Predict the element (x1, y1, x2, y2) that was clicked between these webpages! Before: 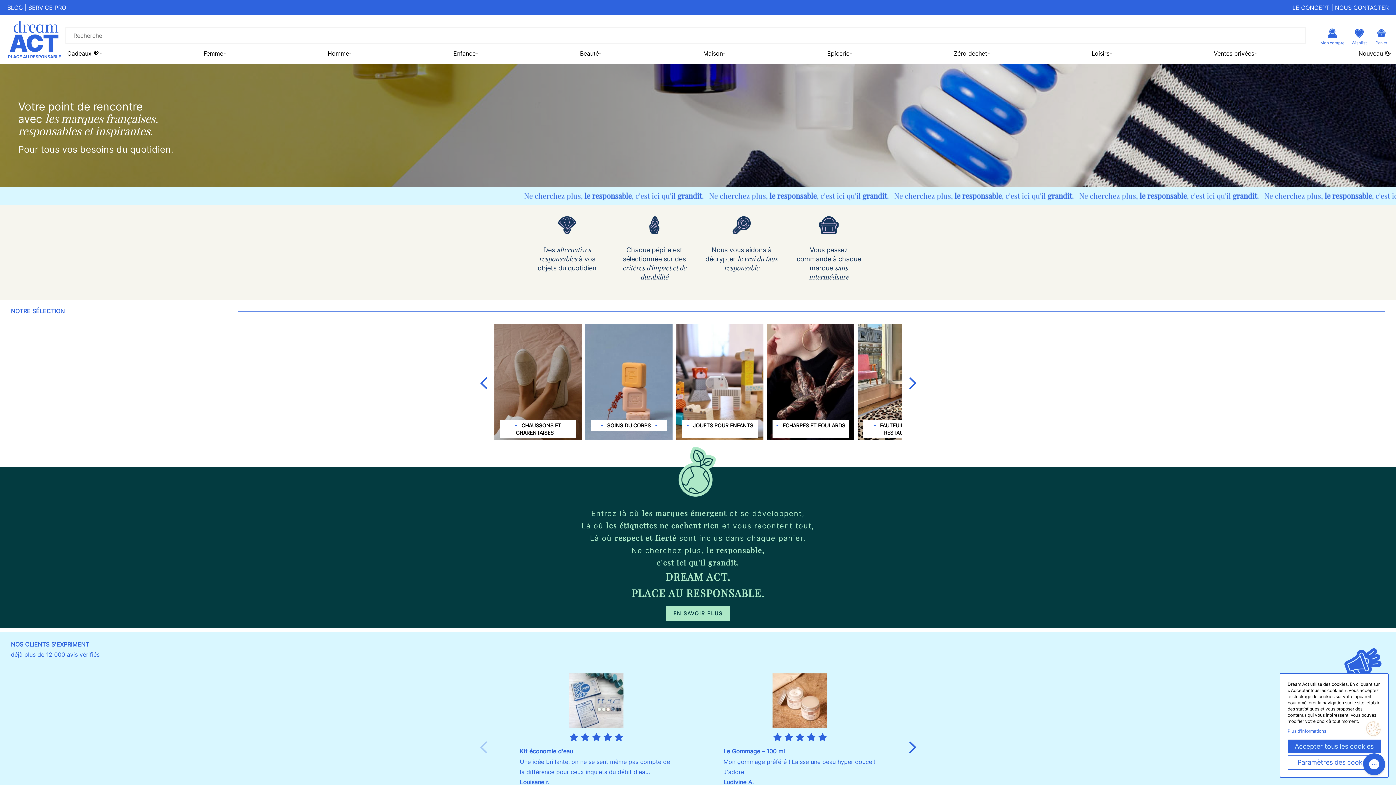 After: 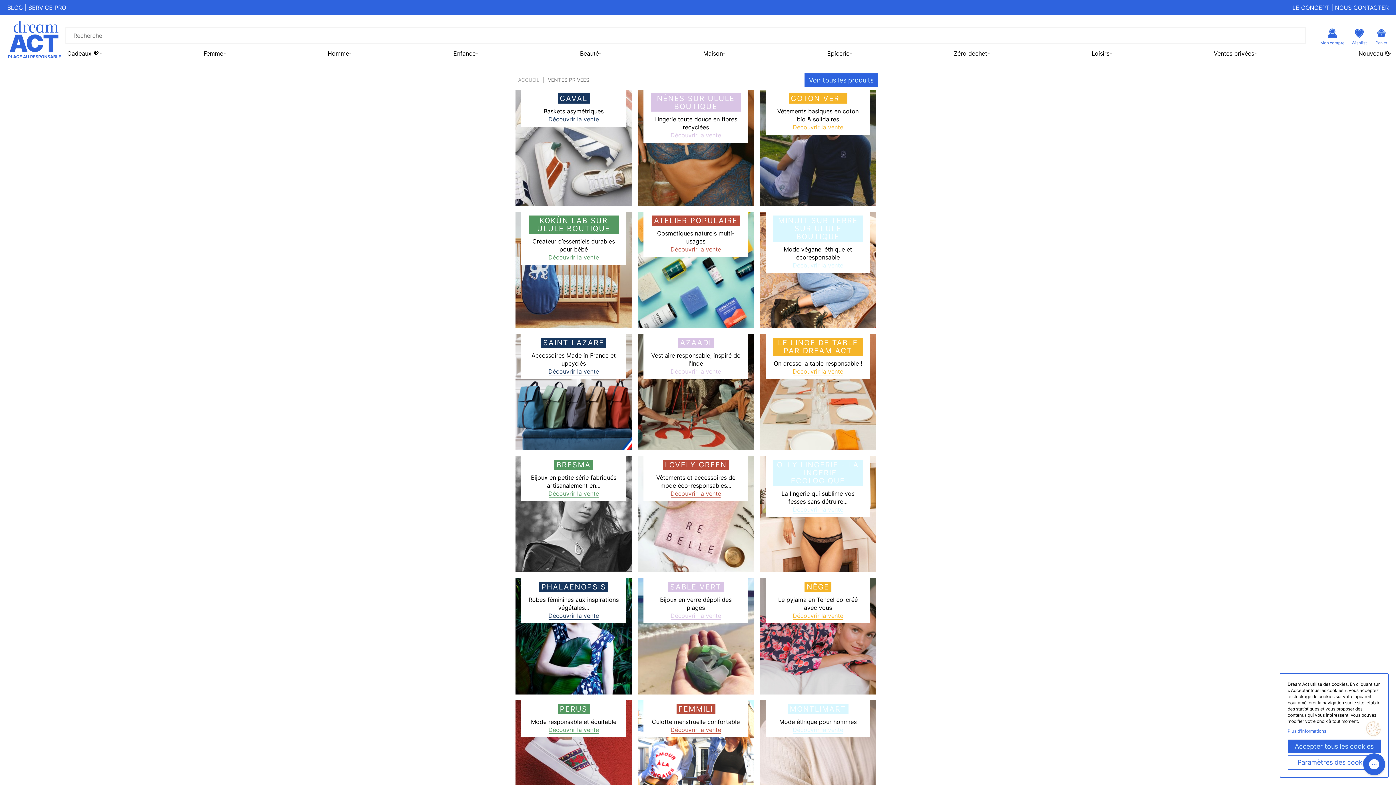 Action: label: Ventes privées bbox: (1214, 49, 1254, 57)